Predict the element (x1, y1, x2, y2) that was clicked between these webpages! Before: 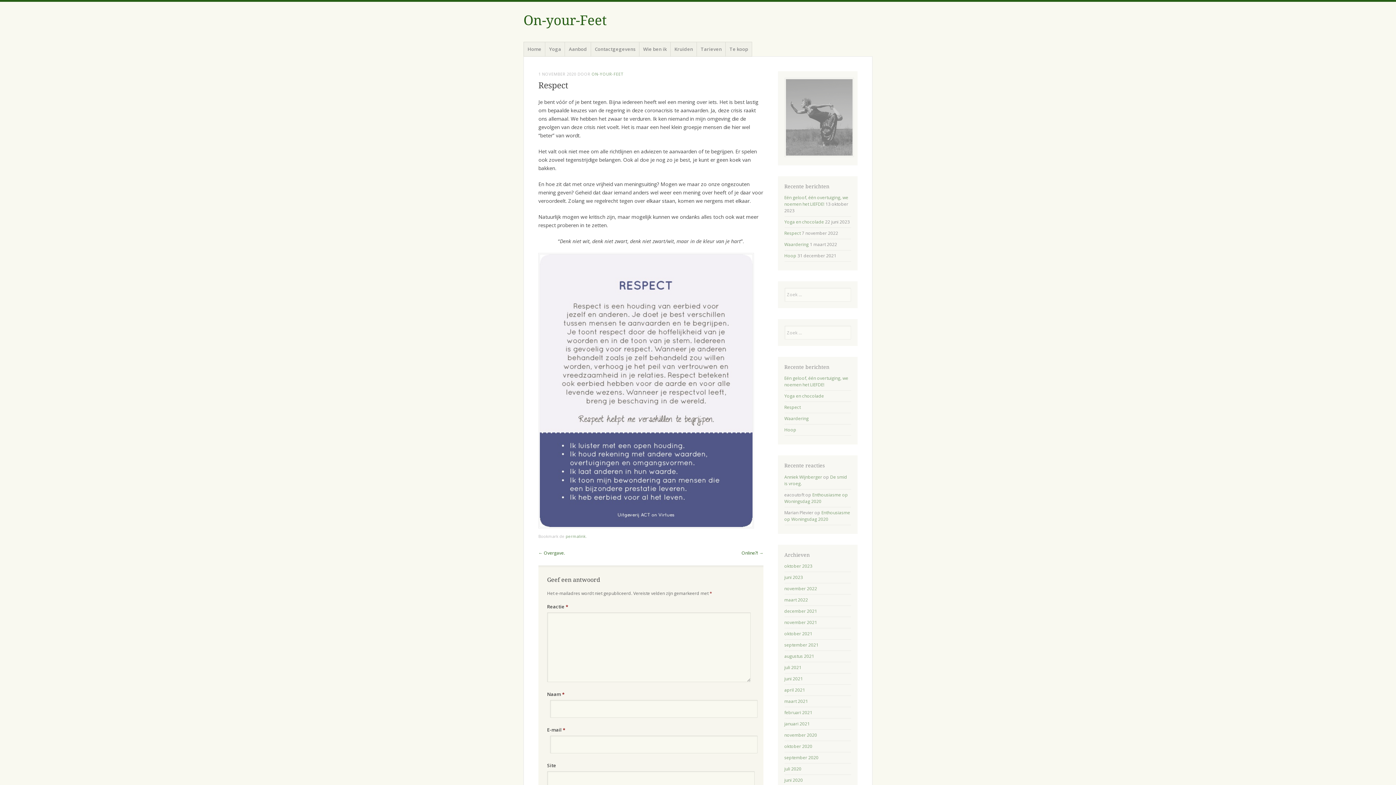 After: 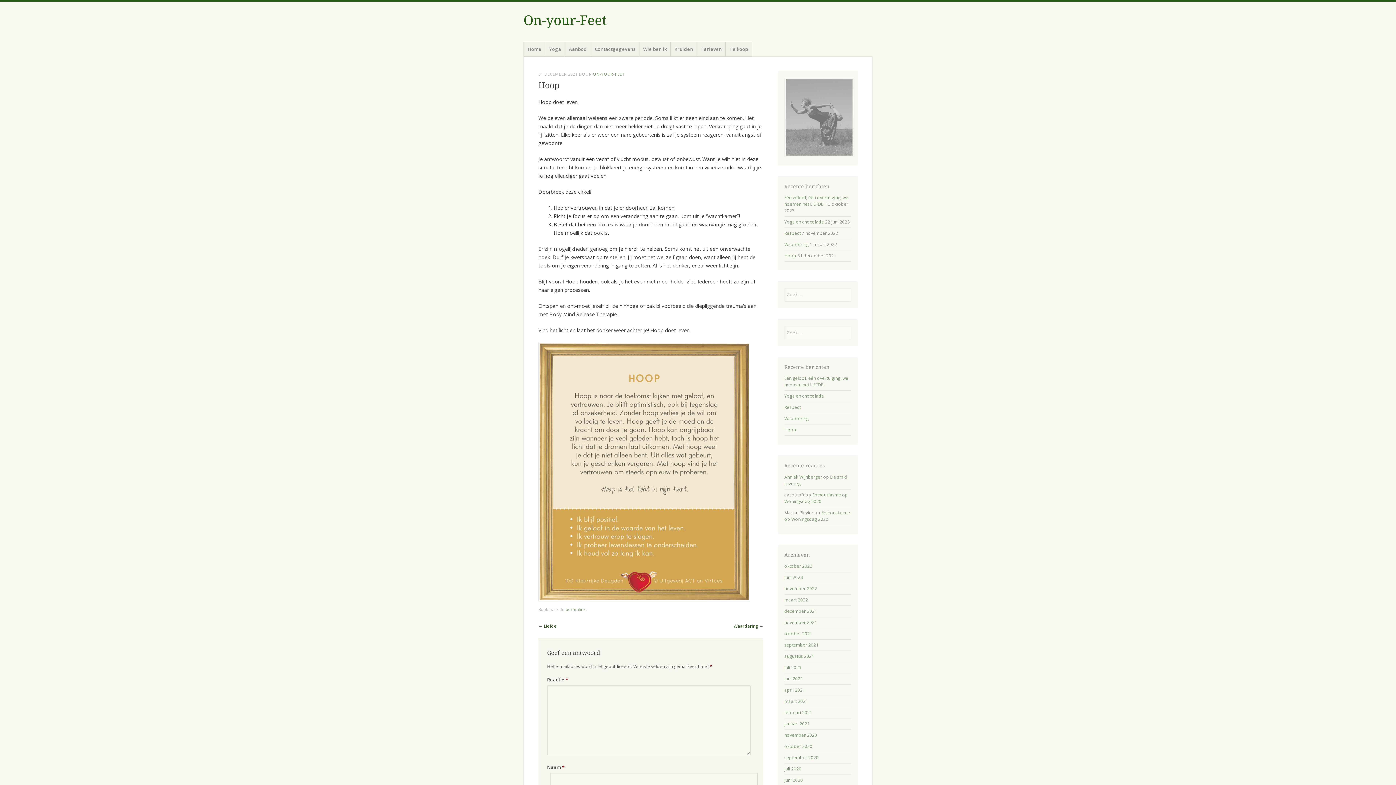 Action: label: Hoop bbox: (784, 252, 796, 258)